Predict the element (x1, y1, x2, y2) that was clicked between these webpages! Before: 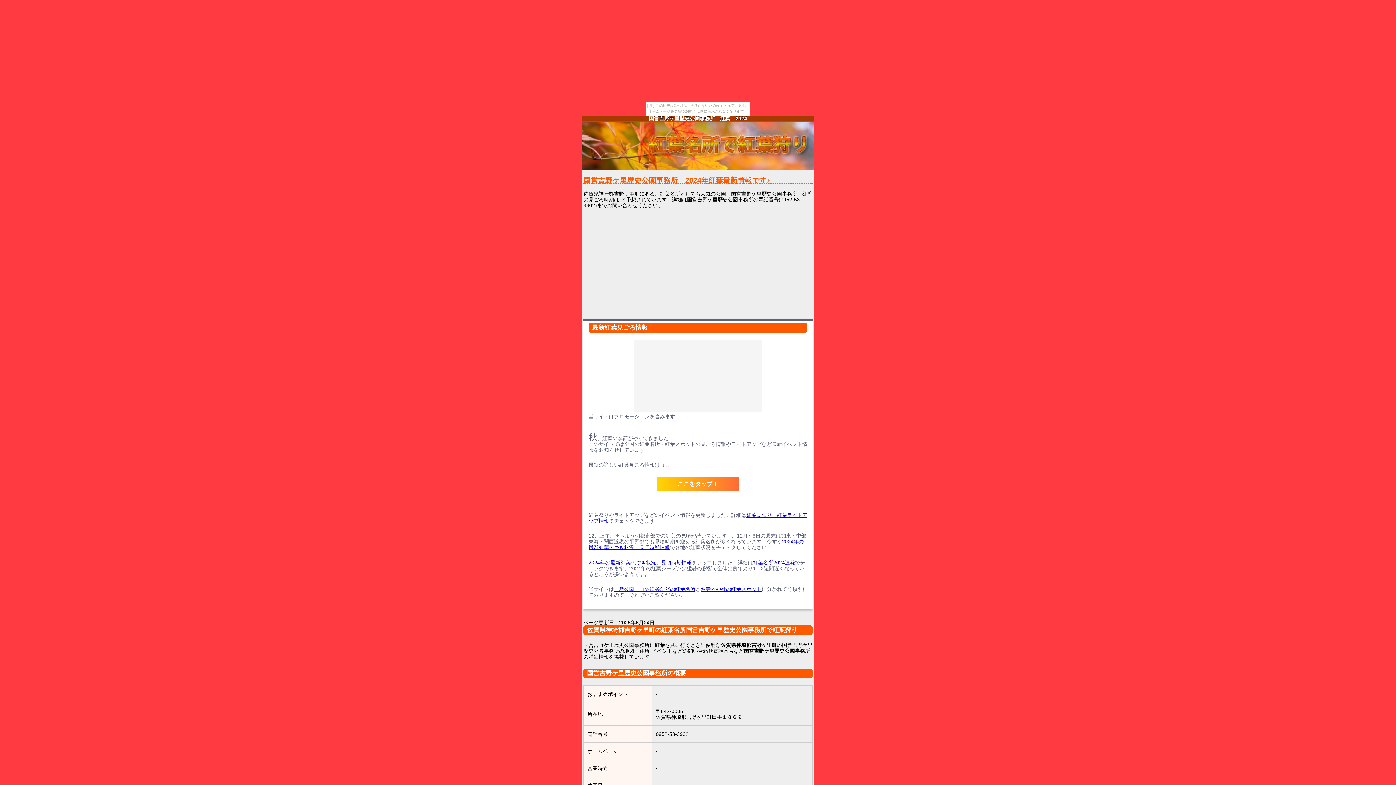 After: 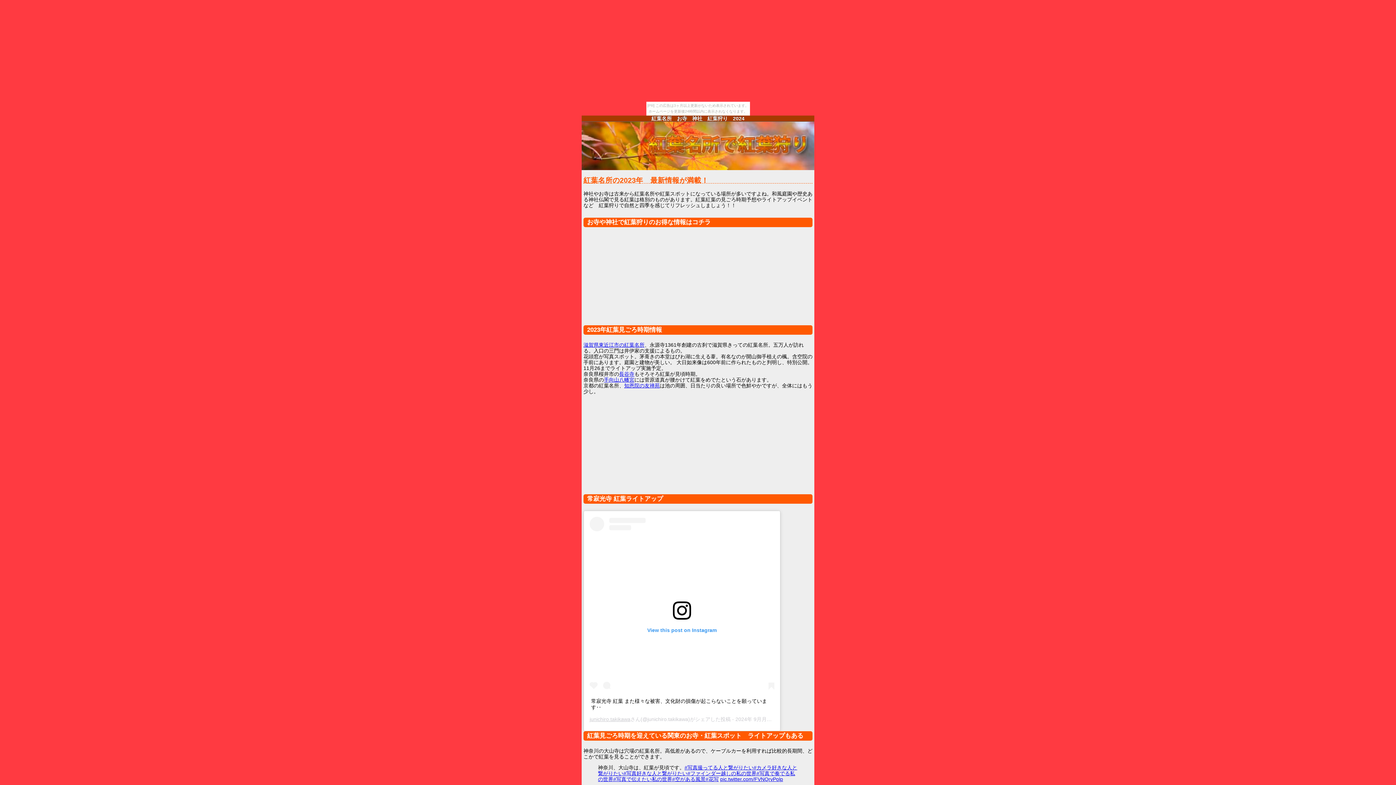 Action: bbox: (700, 586, 761, 592) label: お寺や神社の紅葉スポット